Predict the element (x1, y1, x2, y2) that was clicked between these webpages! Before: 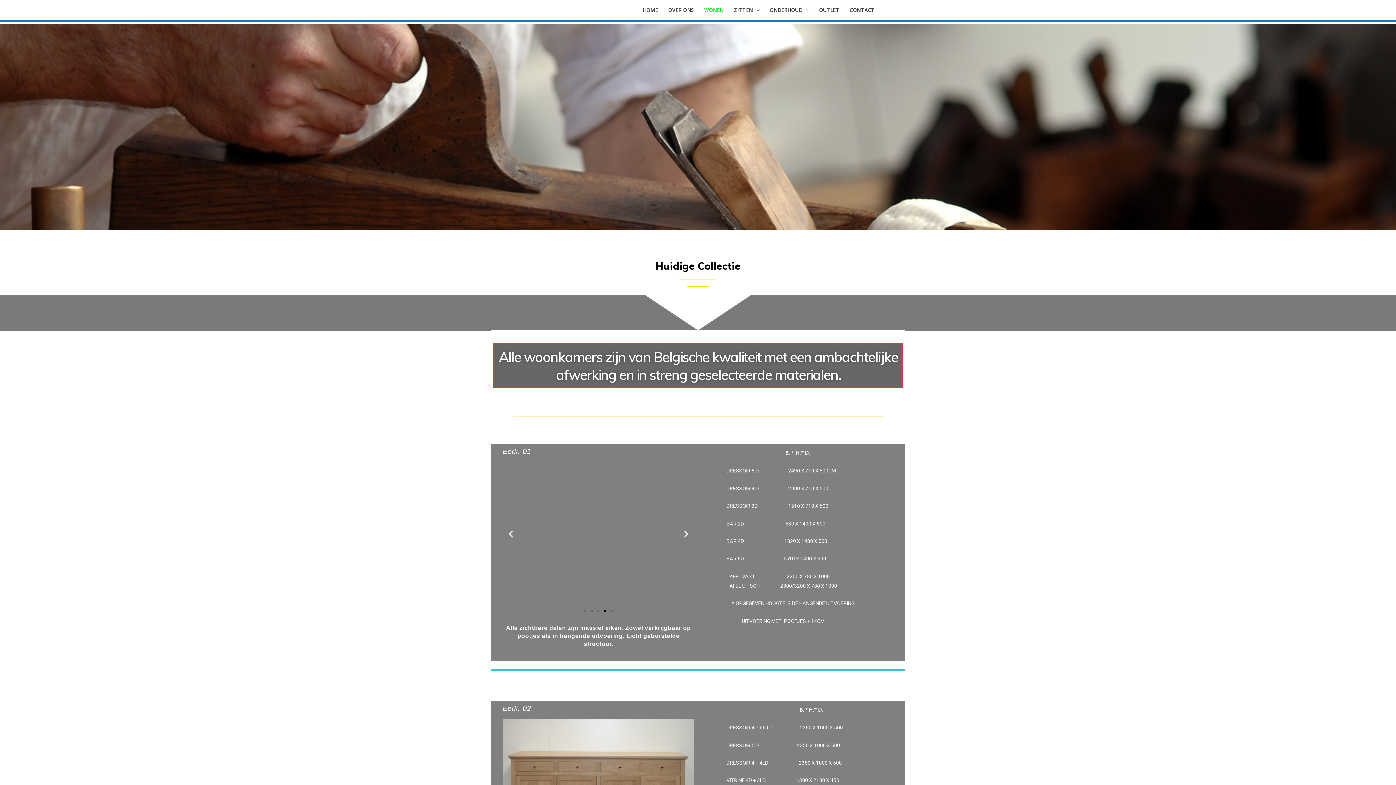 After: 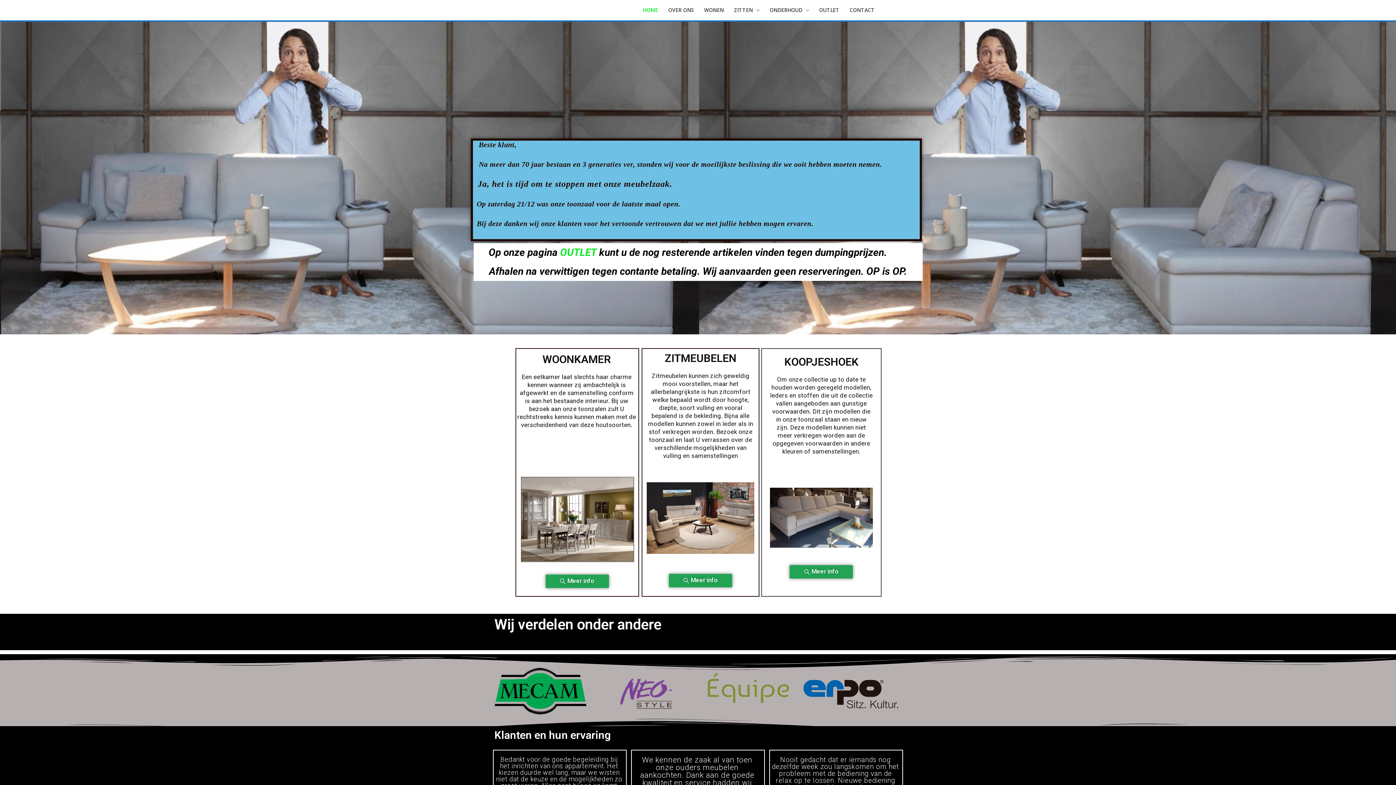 Action: label: HOME bbox: (637, 0, 663, 20)